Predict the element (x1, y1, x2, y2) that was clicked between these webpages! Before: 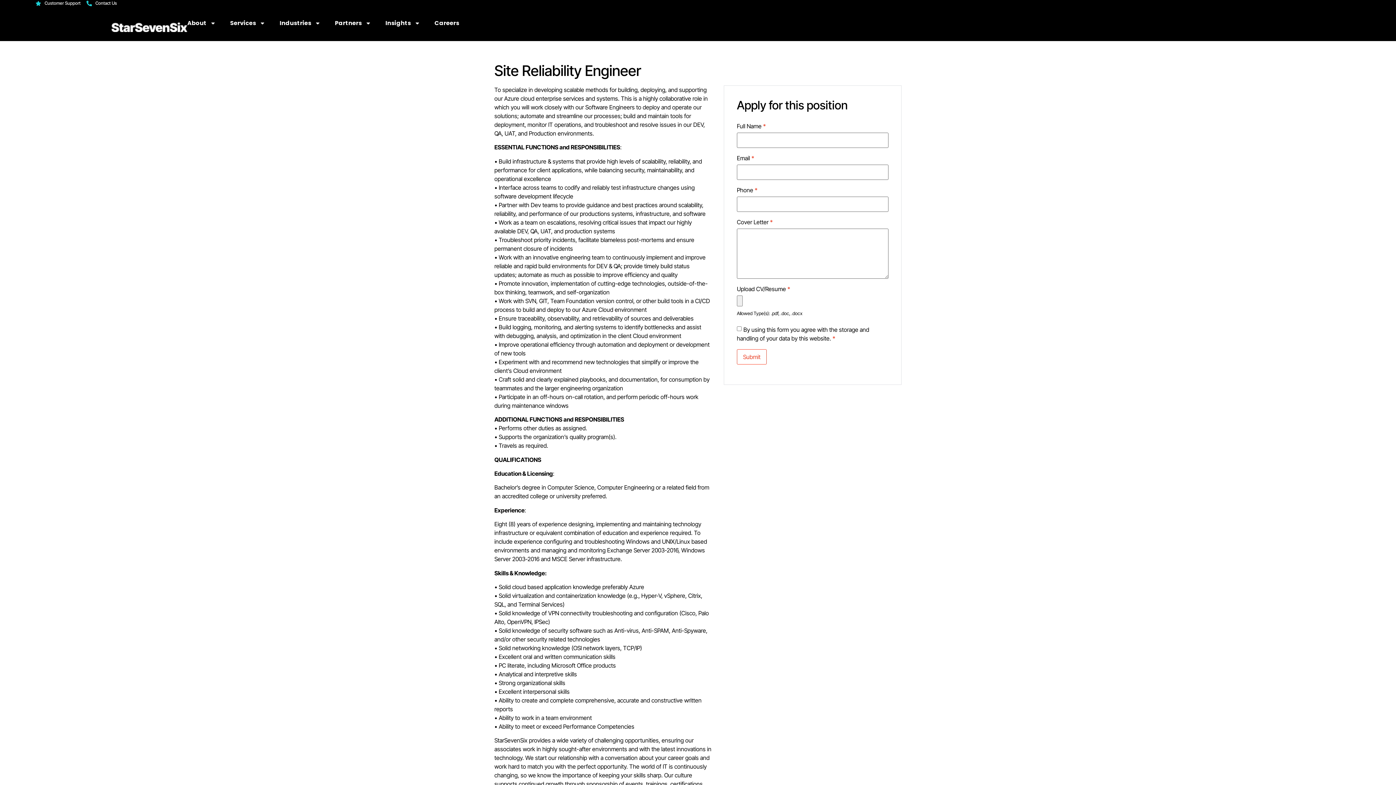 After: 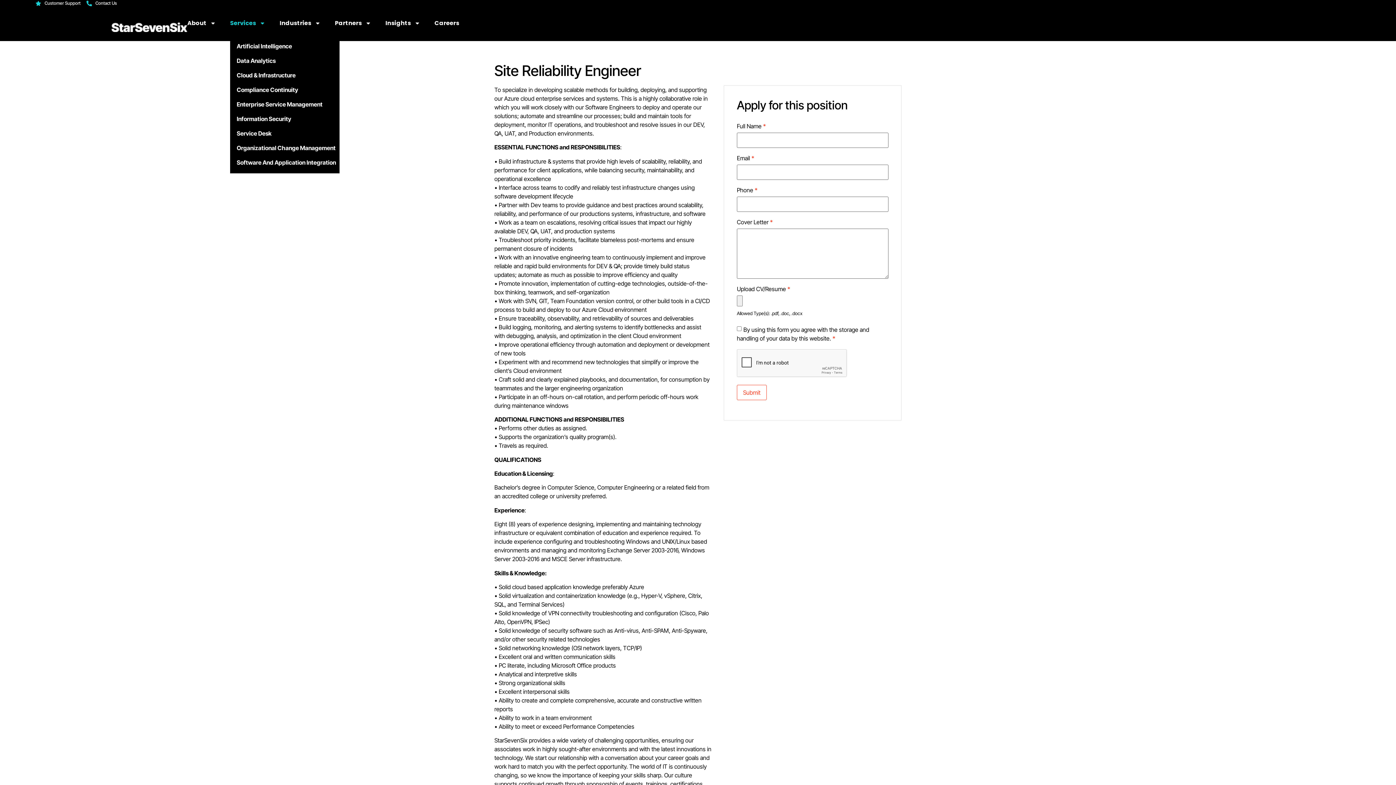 Action: bbox: (230, 13, 265, 32) label: Services